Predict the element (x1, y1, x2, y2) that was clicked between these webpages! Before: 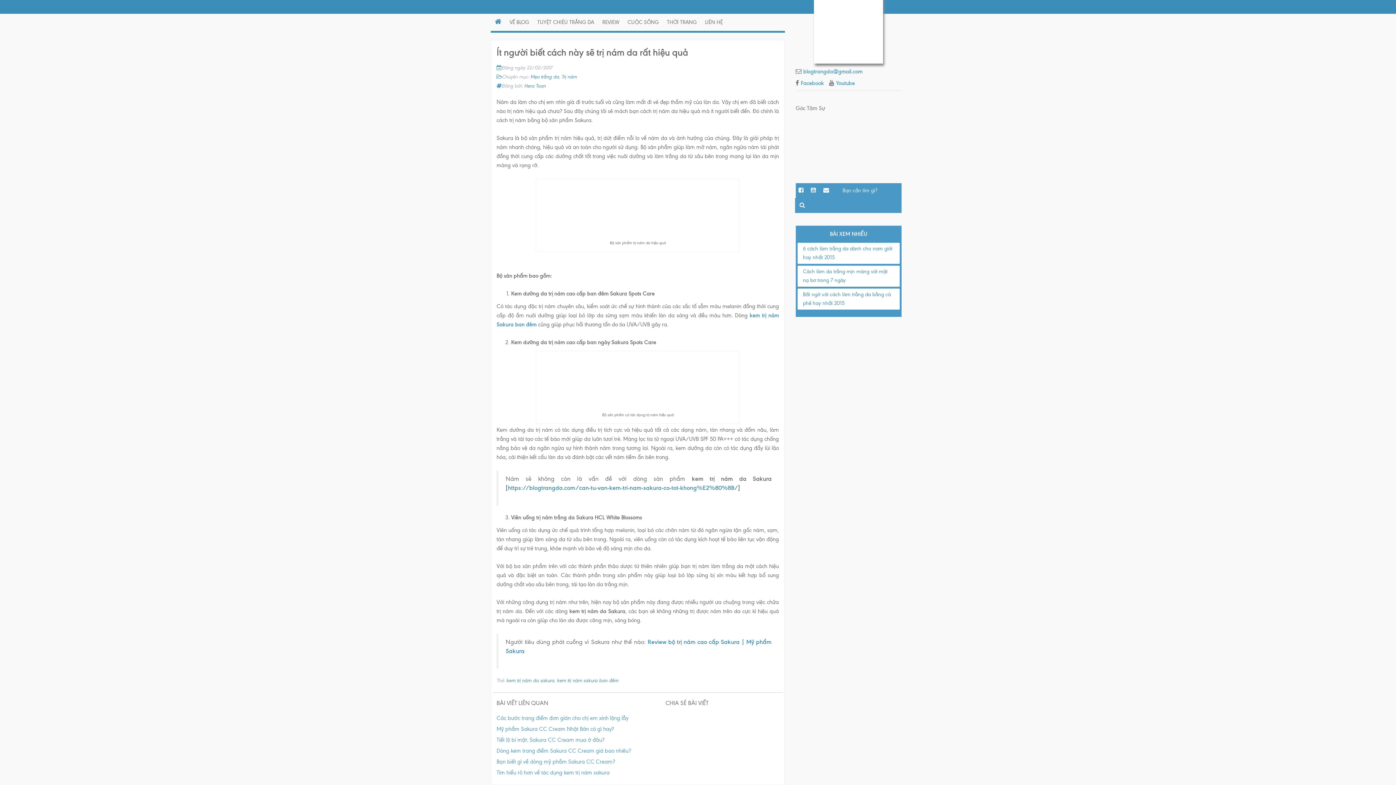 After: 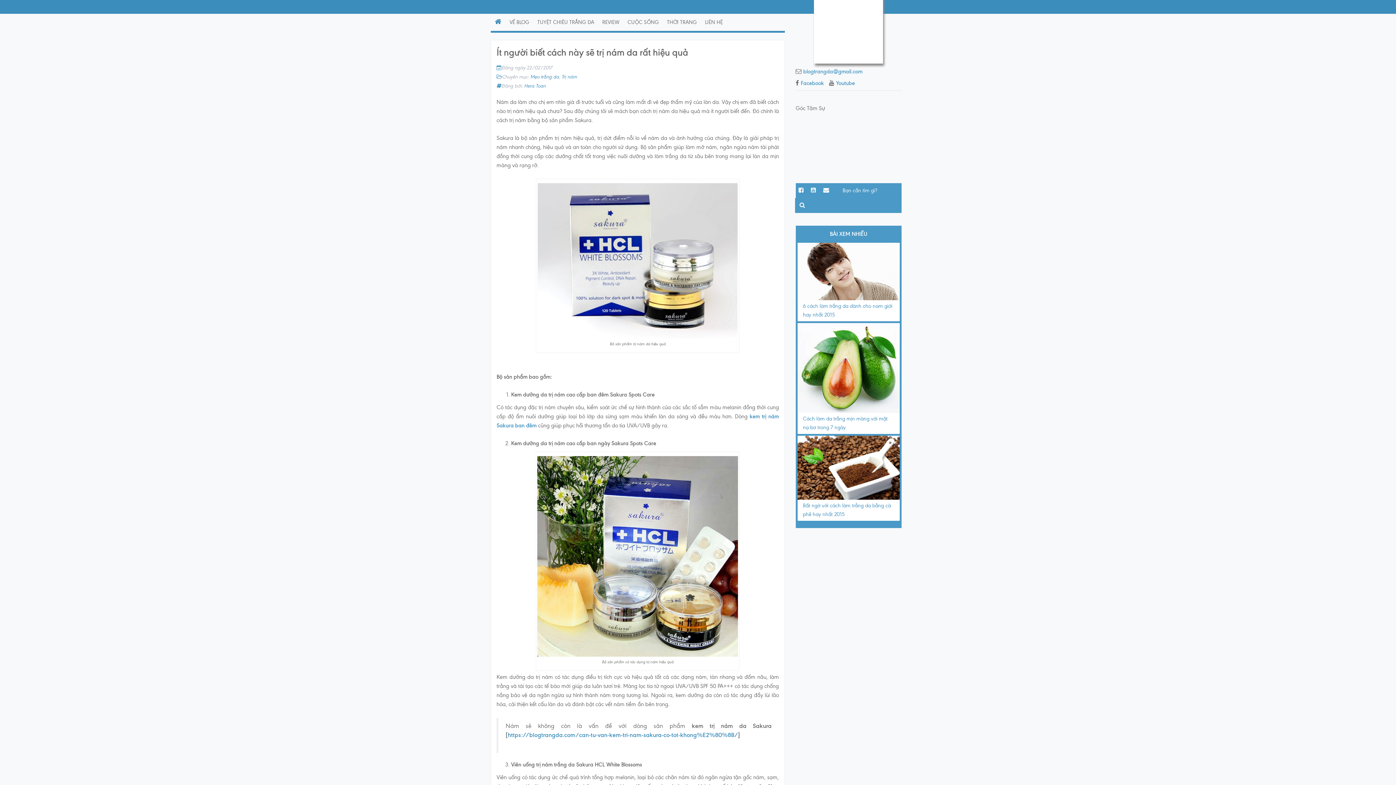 Action: label: https://blogtrangda.com/can-tu-van-kem-tri-nam-sakura-co-tot-khong%E2%80%8B/ bbox: (508, 484, 738, 491)